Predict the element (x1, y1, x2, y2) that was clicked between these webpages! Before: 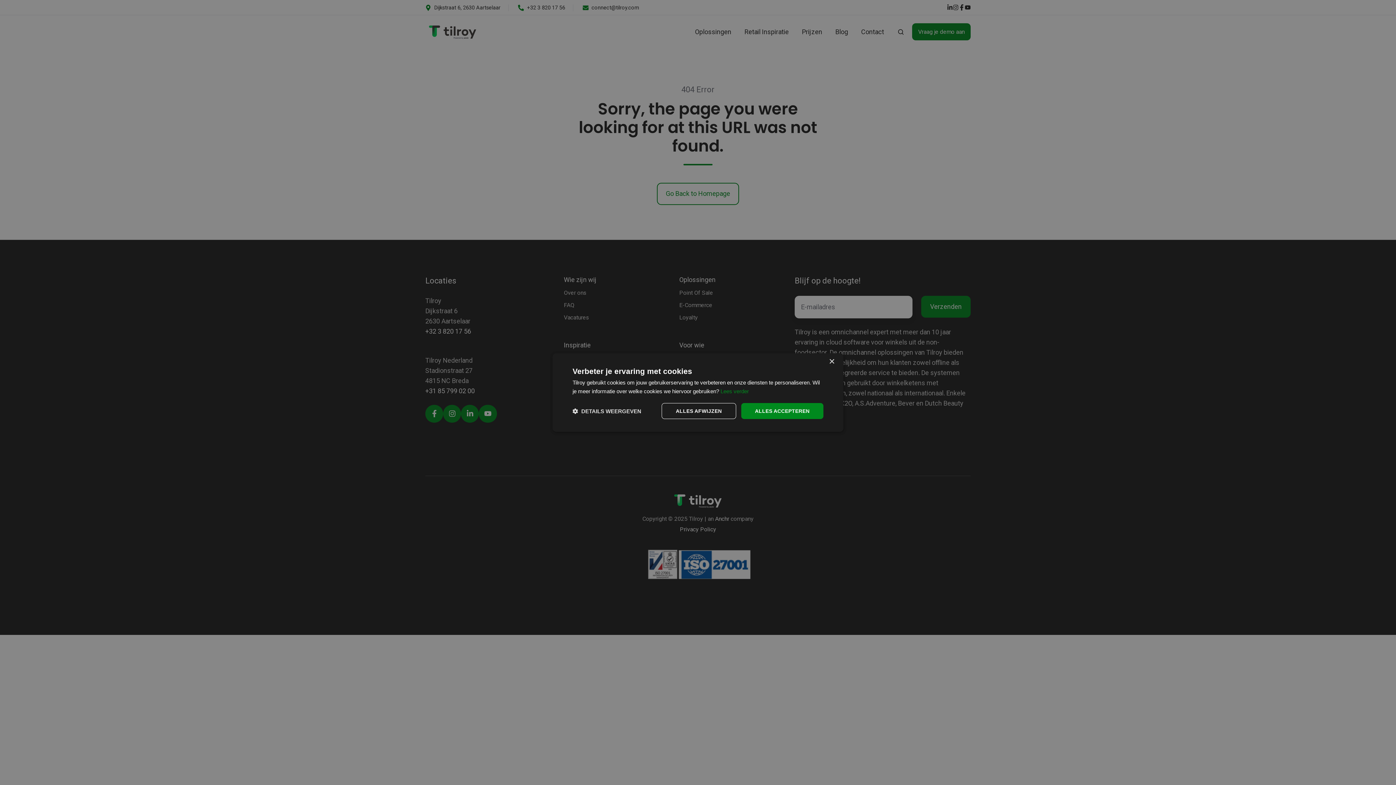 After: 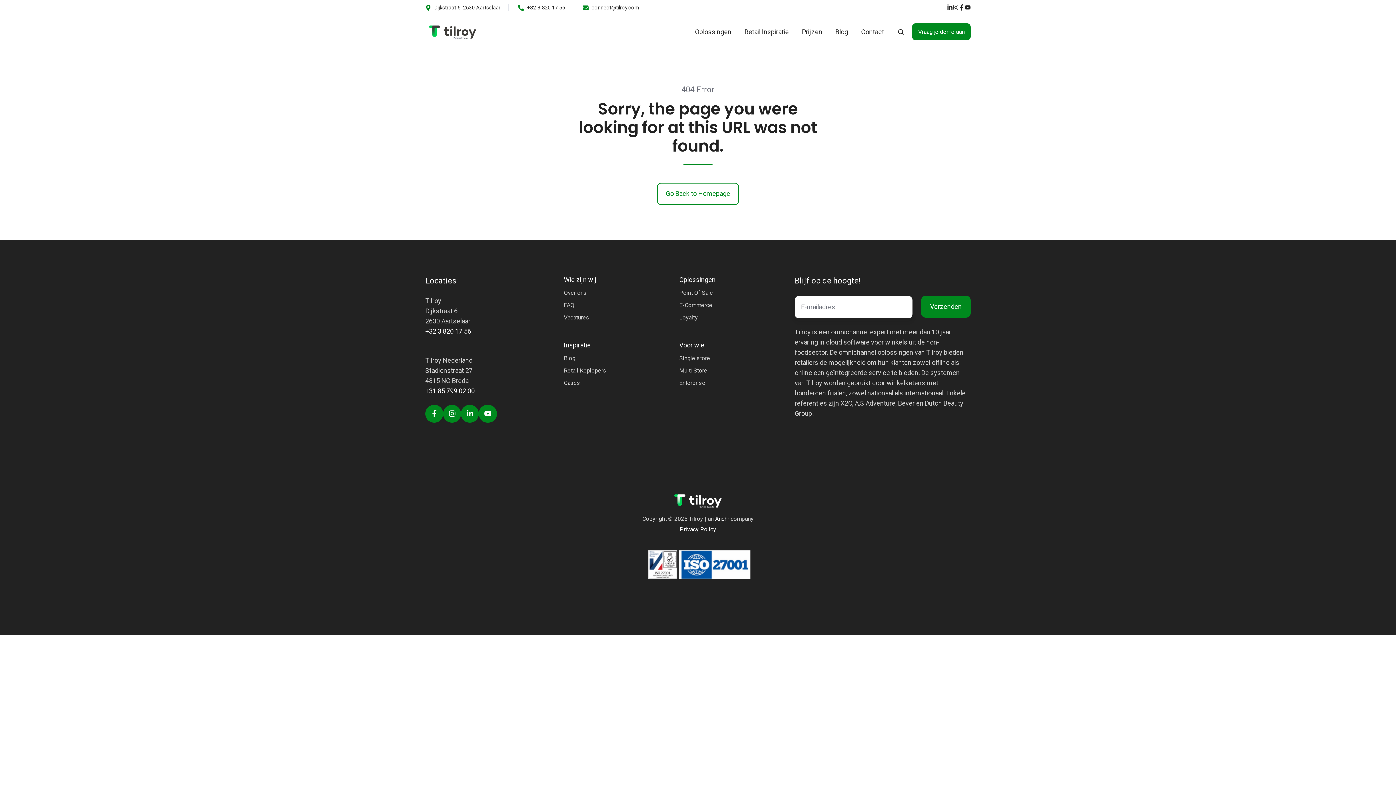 Action: label: ALLES ACCEPTEREN bbox: (741, 403, 823, 419)